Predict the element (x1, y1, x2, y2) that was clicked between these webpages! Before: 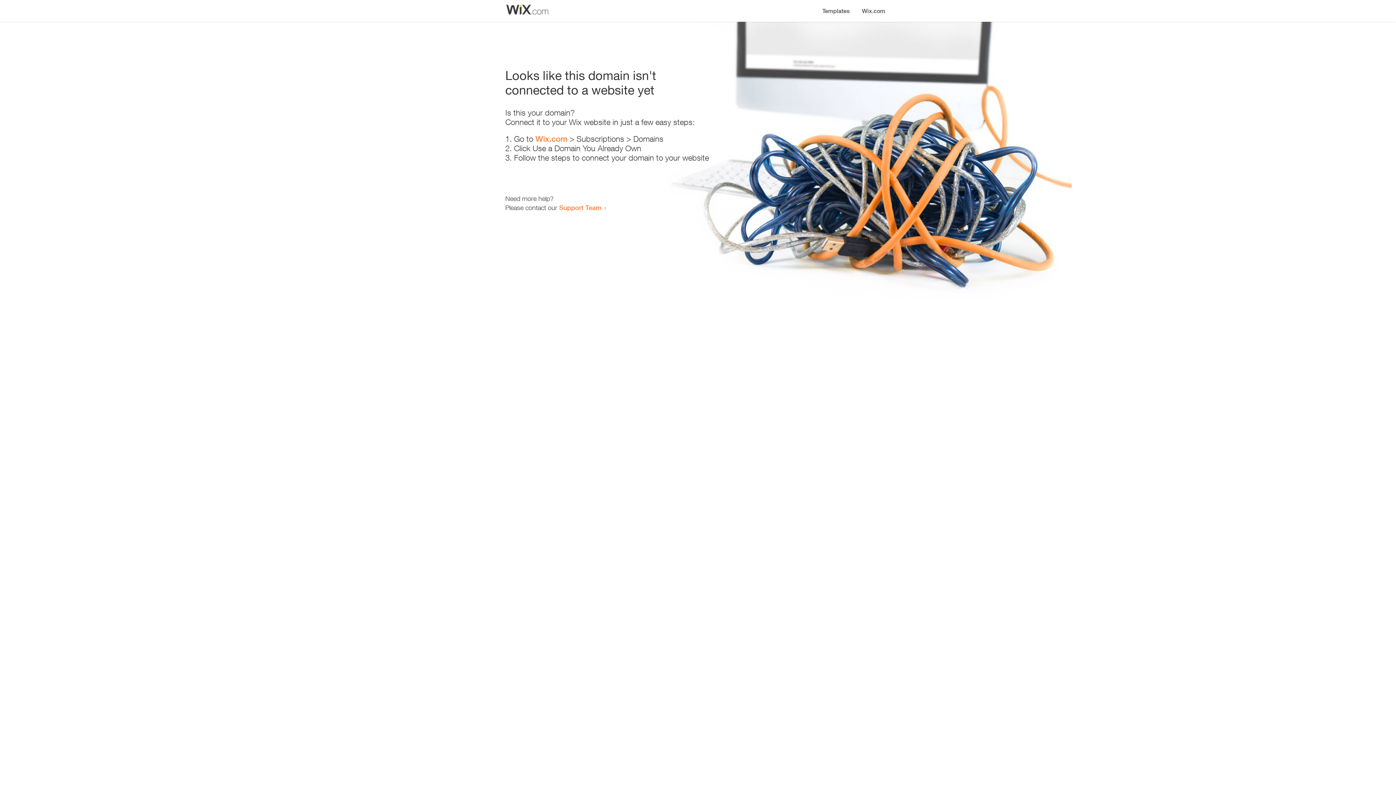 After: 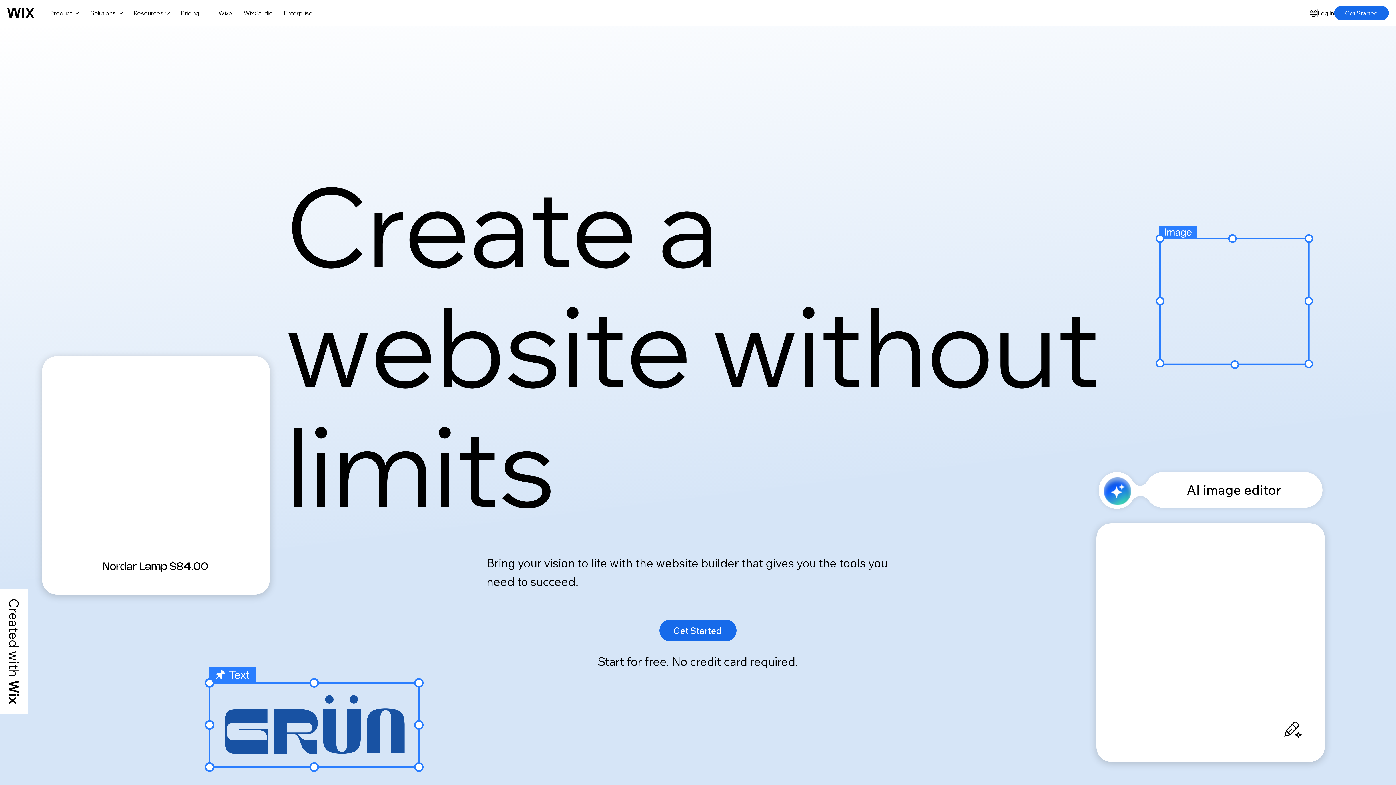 Action: label: Wix.com bbox: (535, 134, 567, 143)